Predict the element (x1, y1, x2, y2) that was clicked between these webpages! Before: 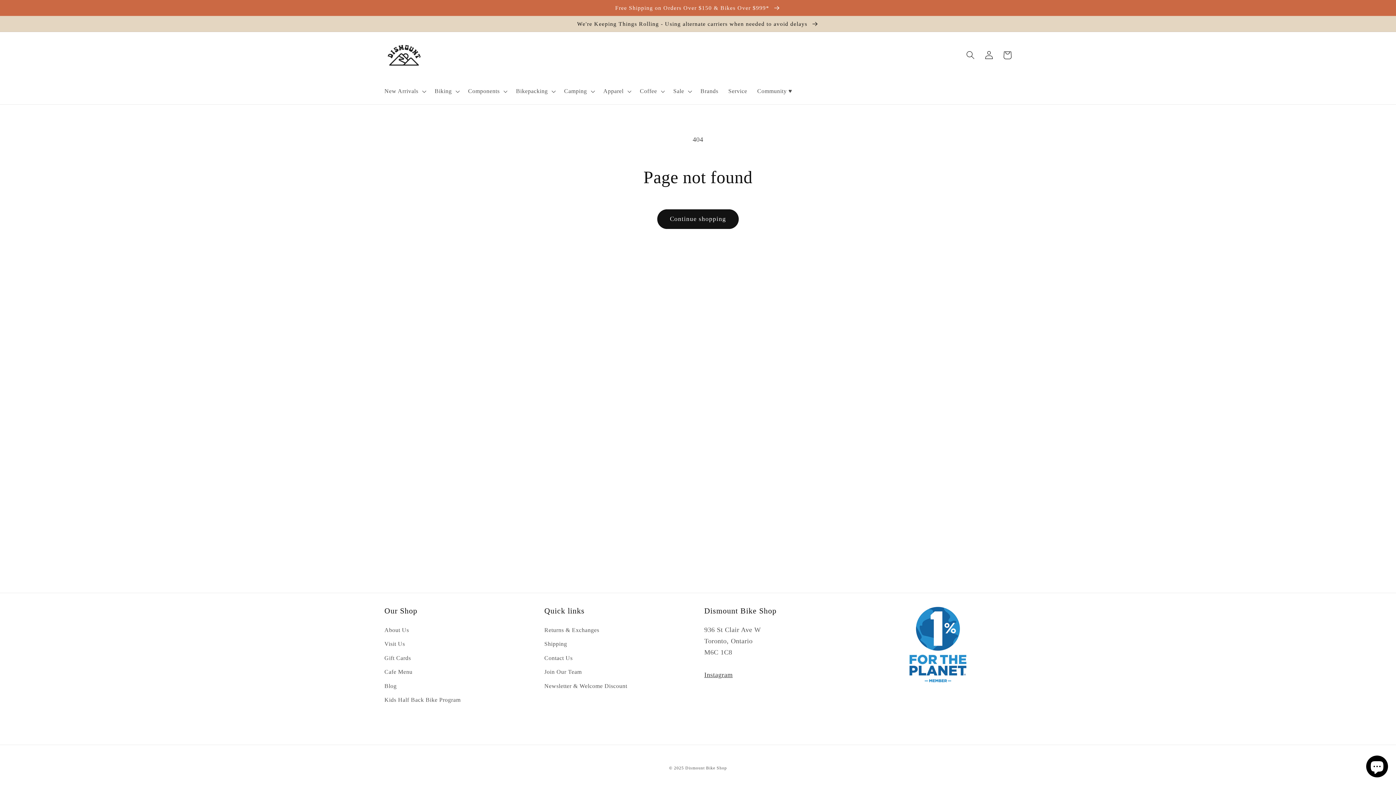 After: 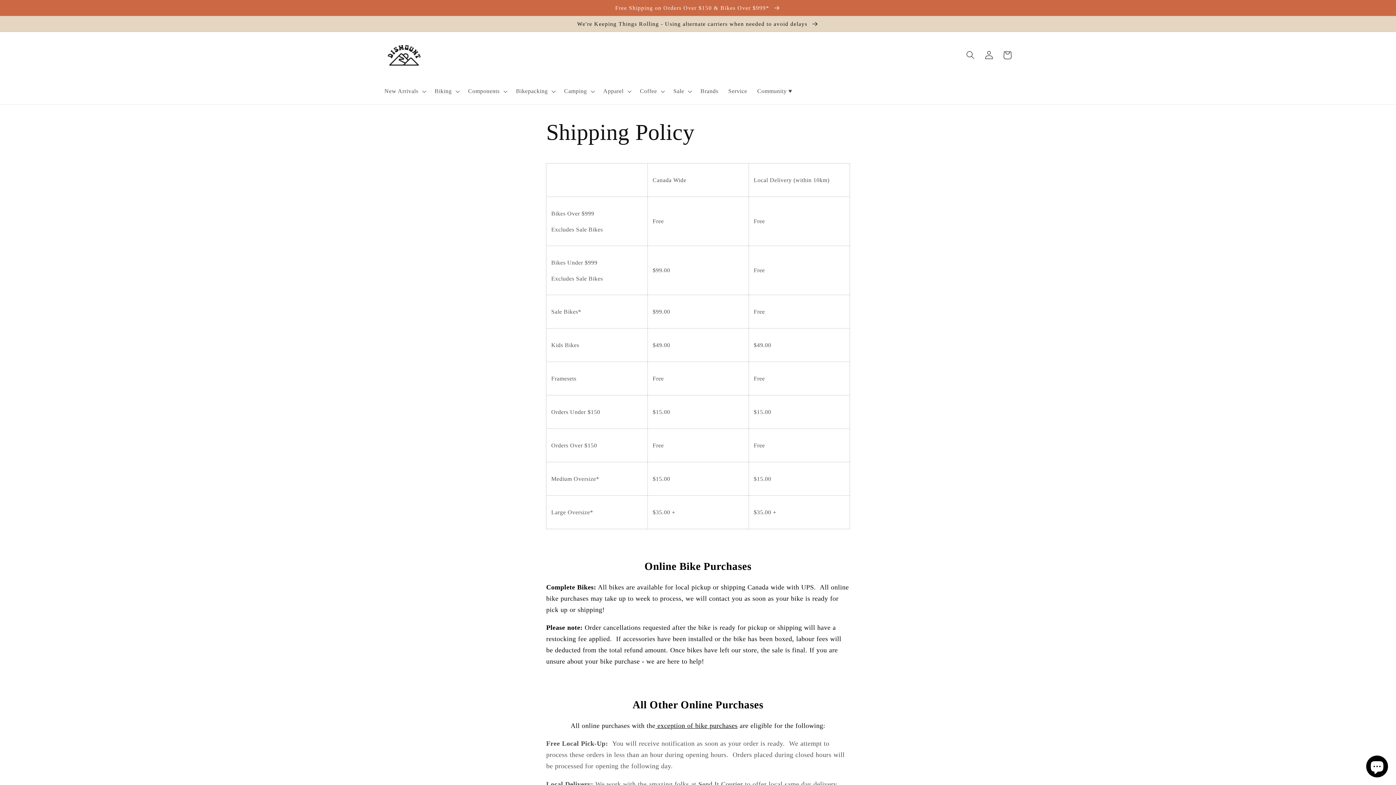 Action: label: Free Shipping on Orders Over $150 & Bikes Over $999*  bbox: (0, 0, 1396, 15)